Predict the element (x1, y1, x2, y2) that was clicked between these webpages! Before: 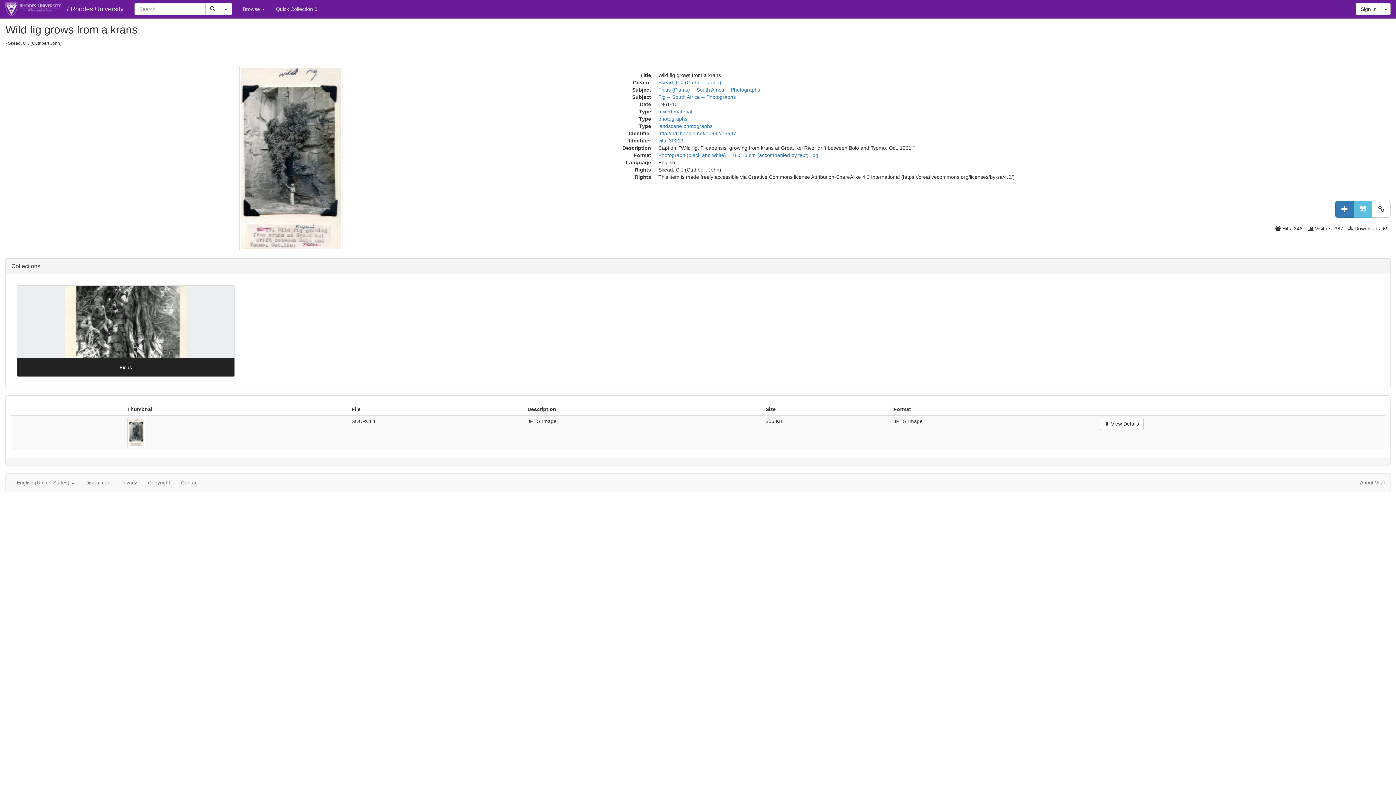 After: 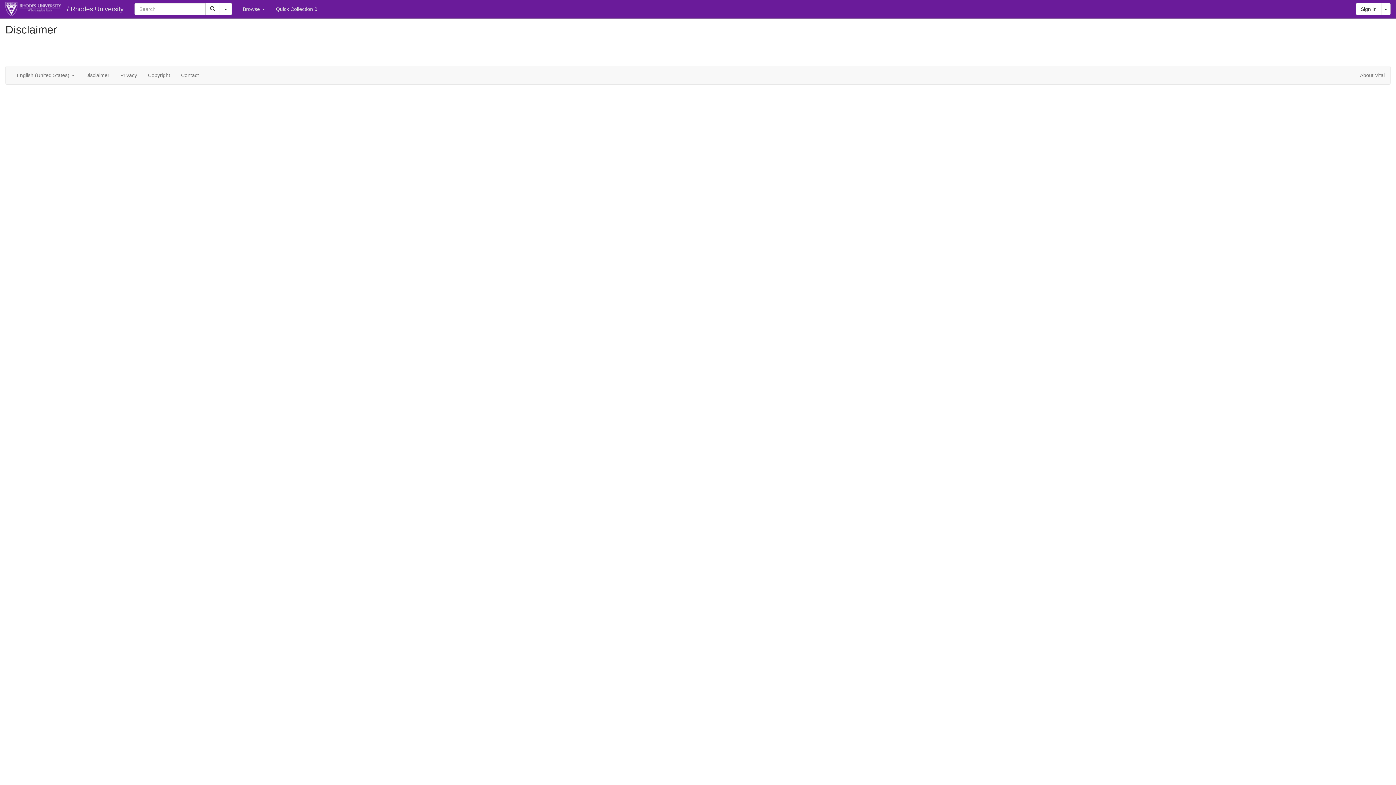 Action: label: Disclaimer bbox: (80, 473, 114, 492)